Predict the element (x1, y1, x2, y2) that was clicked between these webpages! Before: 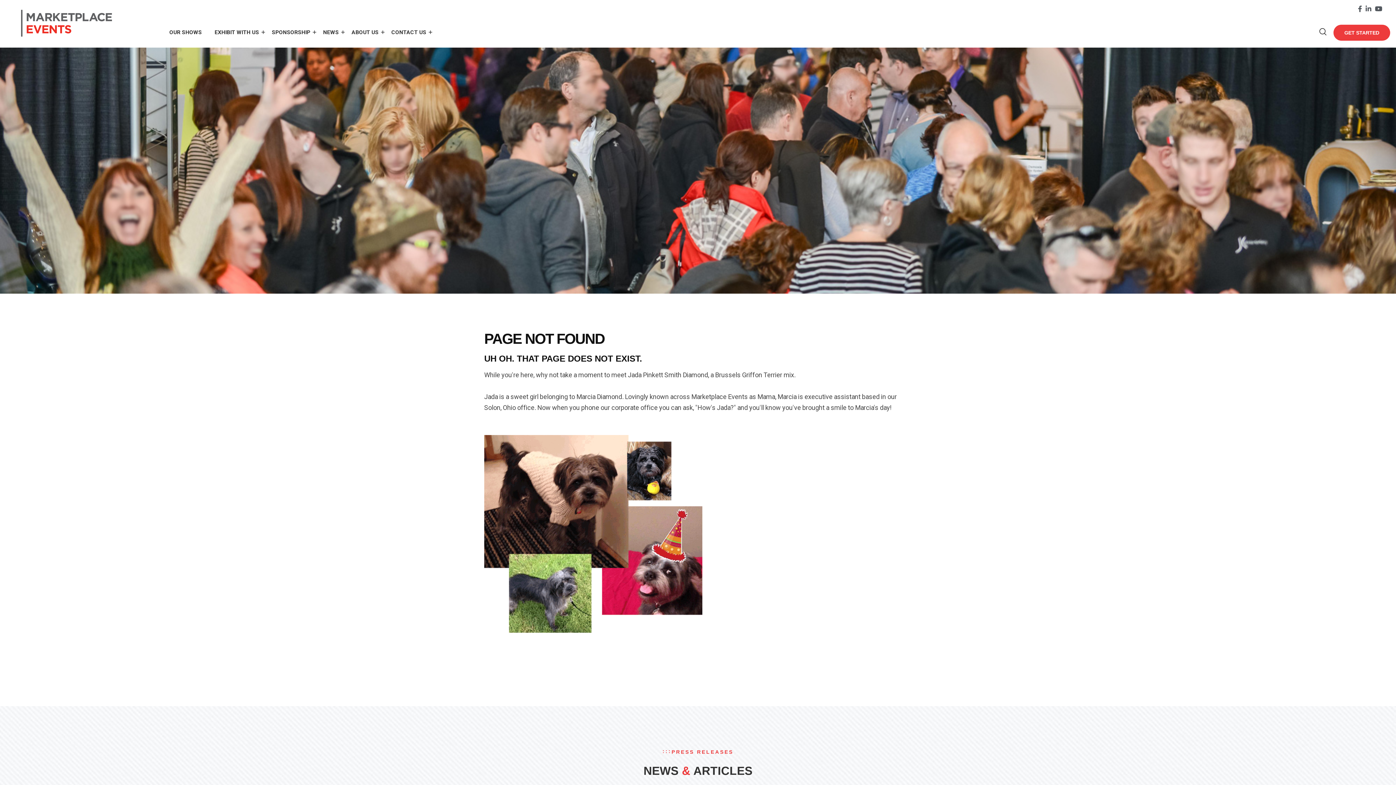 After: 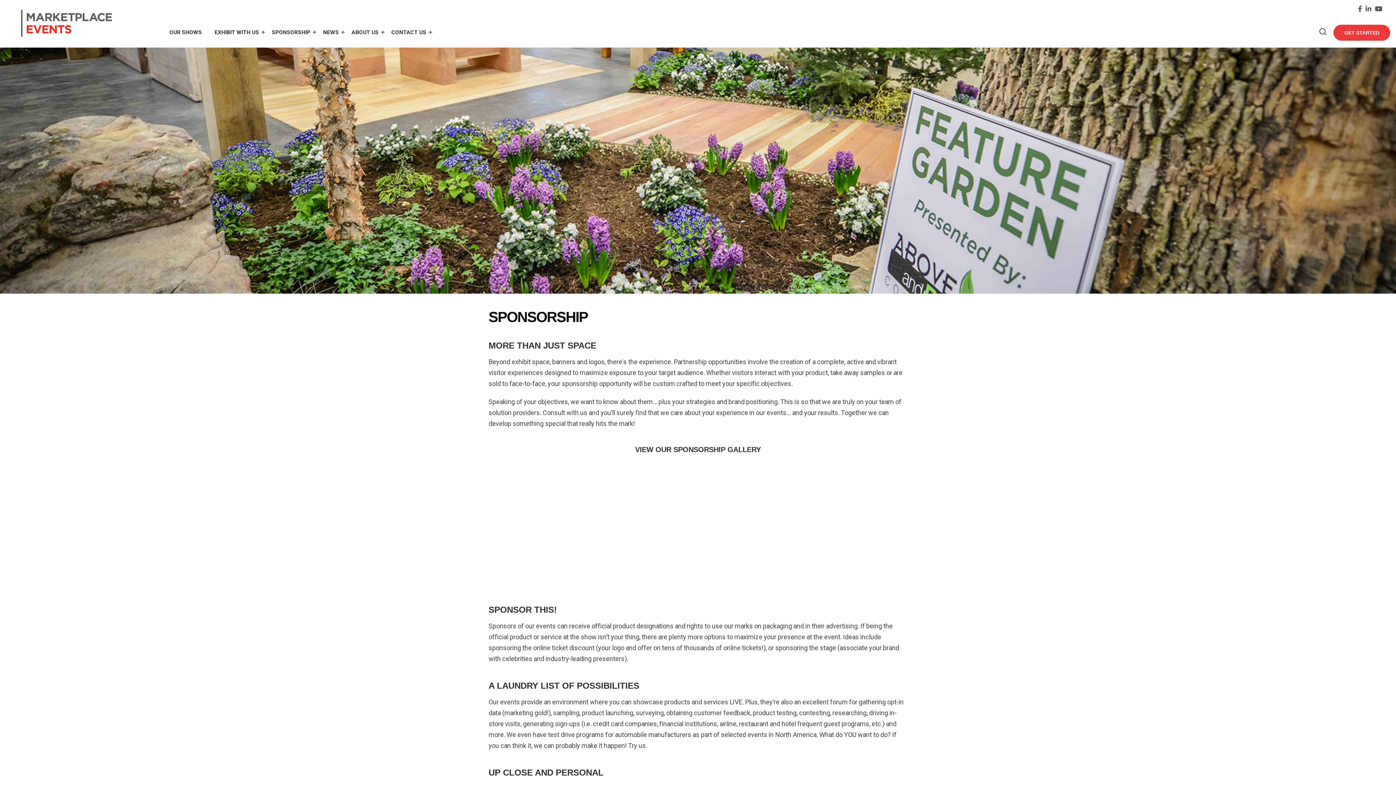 Action: label: SPONSORSHIP bbox: (271, 28, 315, 36)